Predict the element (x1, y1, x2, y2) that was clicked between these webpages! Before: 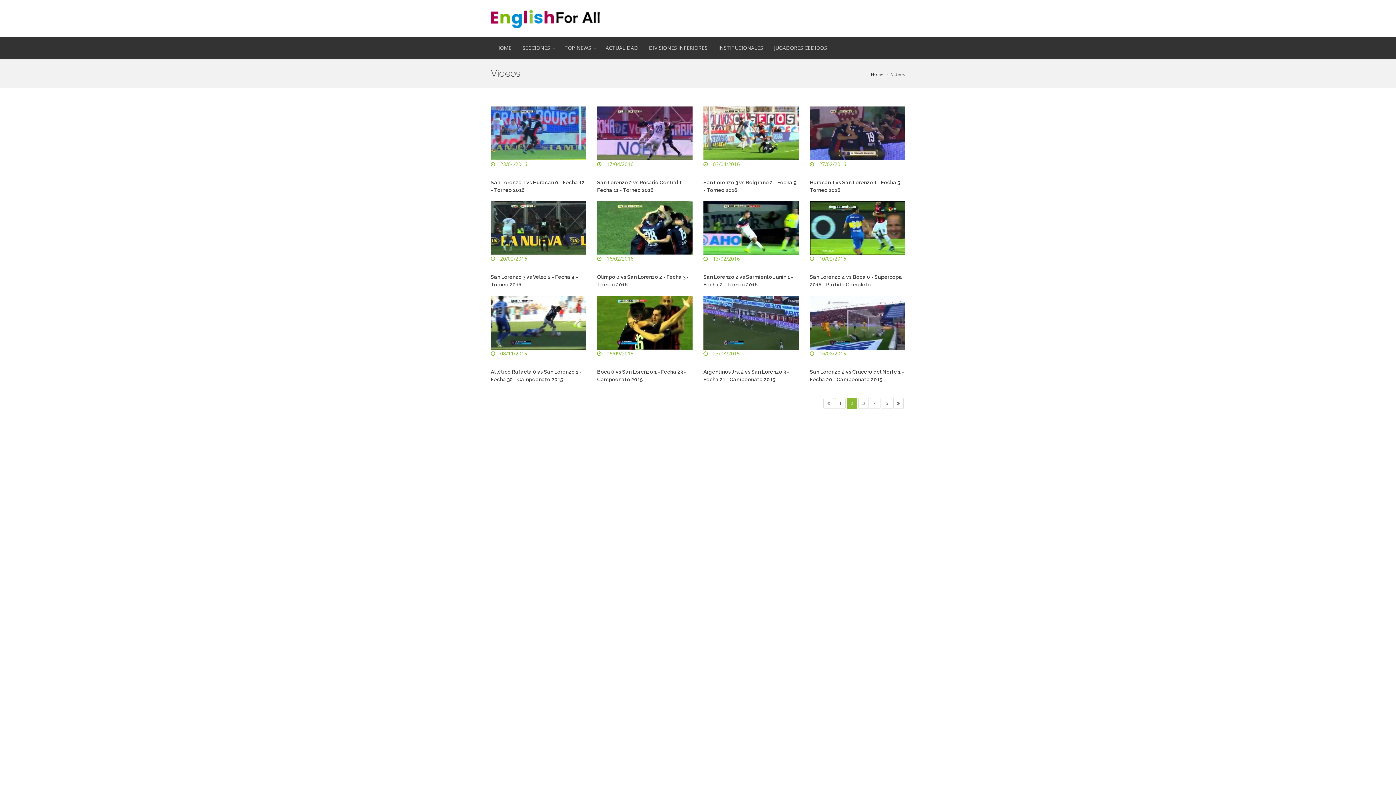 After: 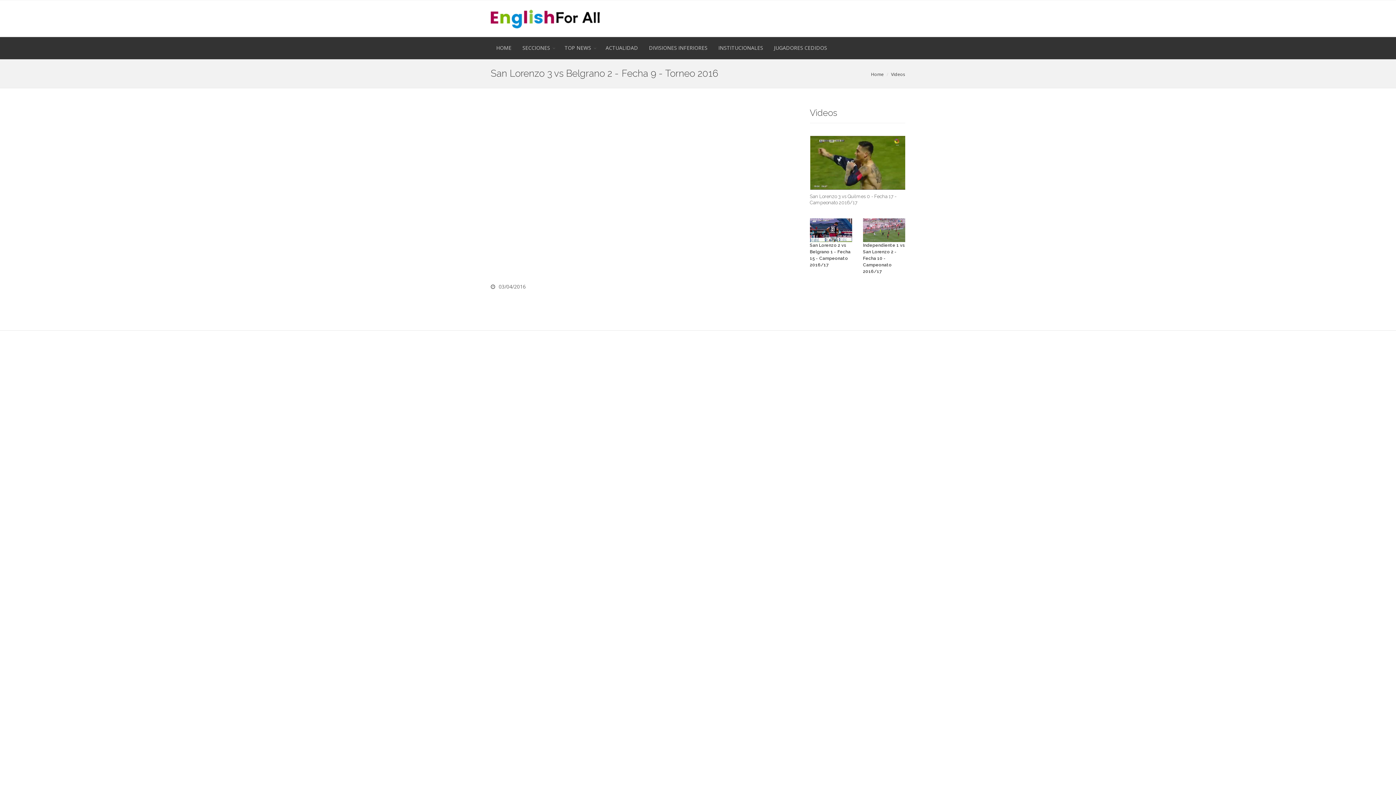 Action: bbox: (703, 106, 799, 194) label:  03/04/2016
San Lorenzo 3 vs Belgrano 2 - Fecha 9 - Torneo 2016